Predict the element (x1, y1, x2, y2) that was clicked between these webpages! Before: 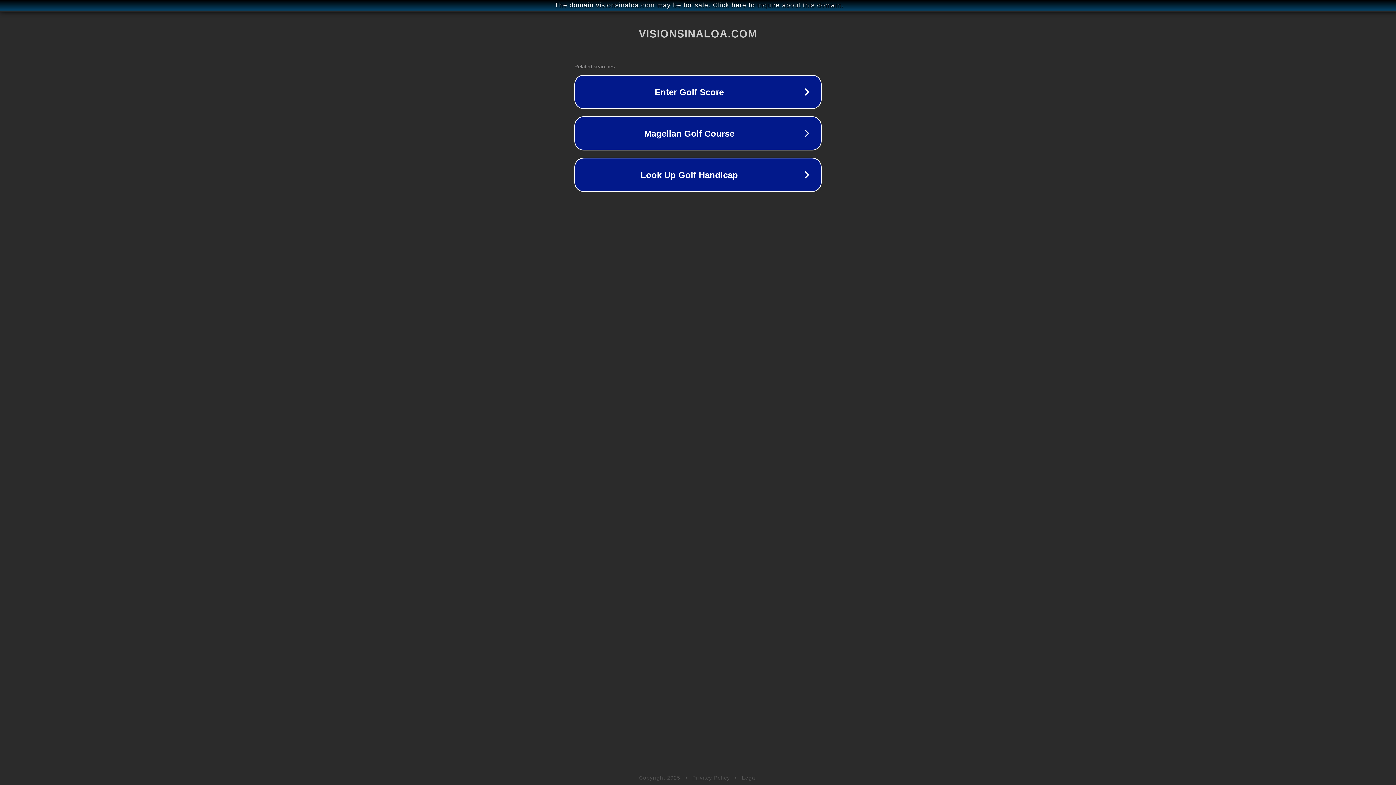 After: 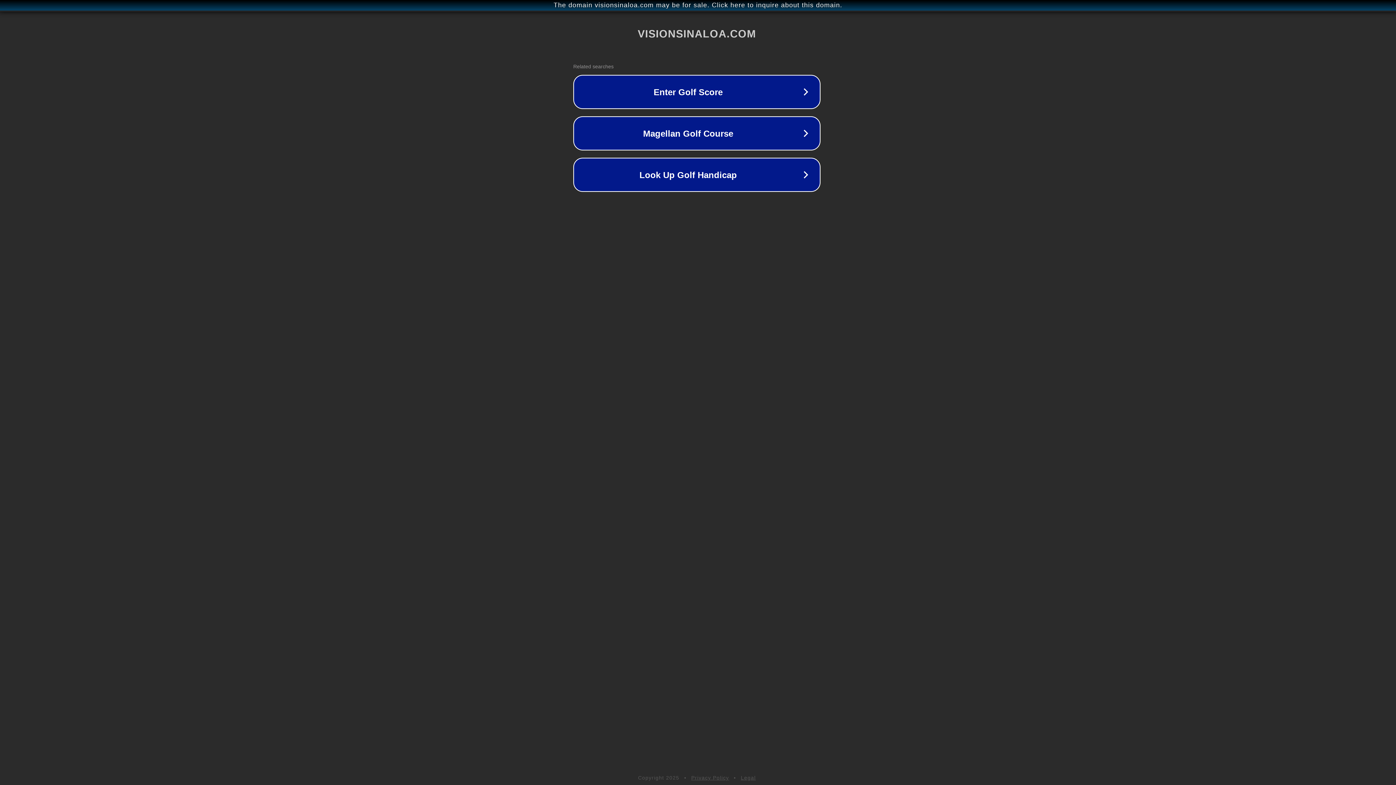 Action: label: The domain visionsinaloa.com may be for sale. Click here to inquire about this domain. bbox: (1, 1, 1397, 9)